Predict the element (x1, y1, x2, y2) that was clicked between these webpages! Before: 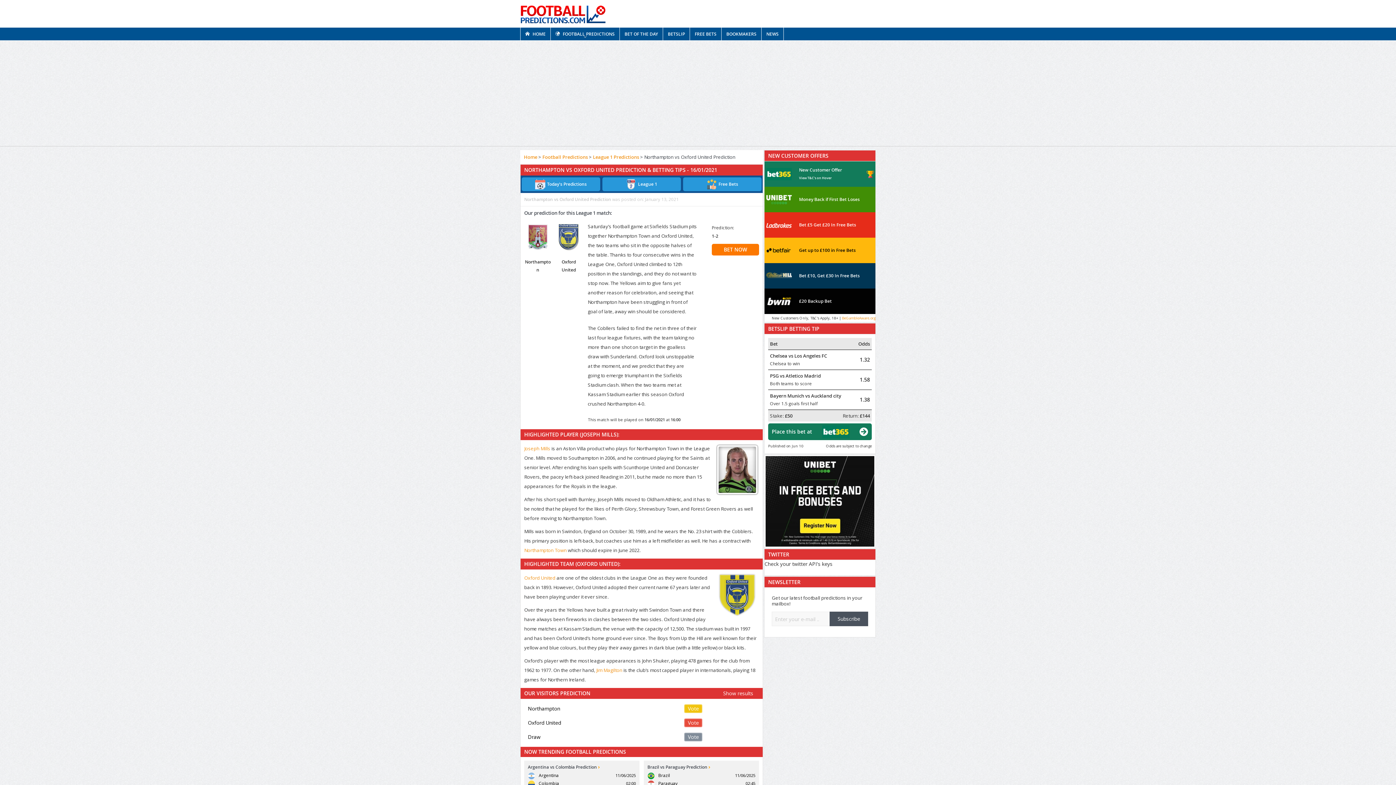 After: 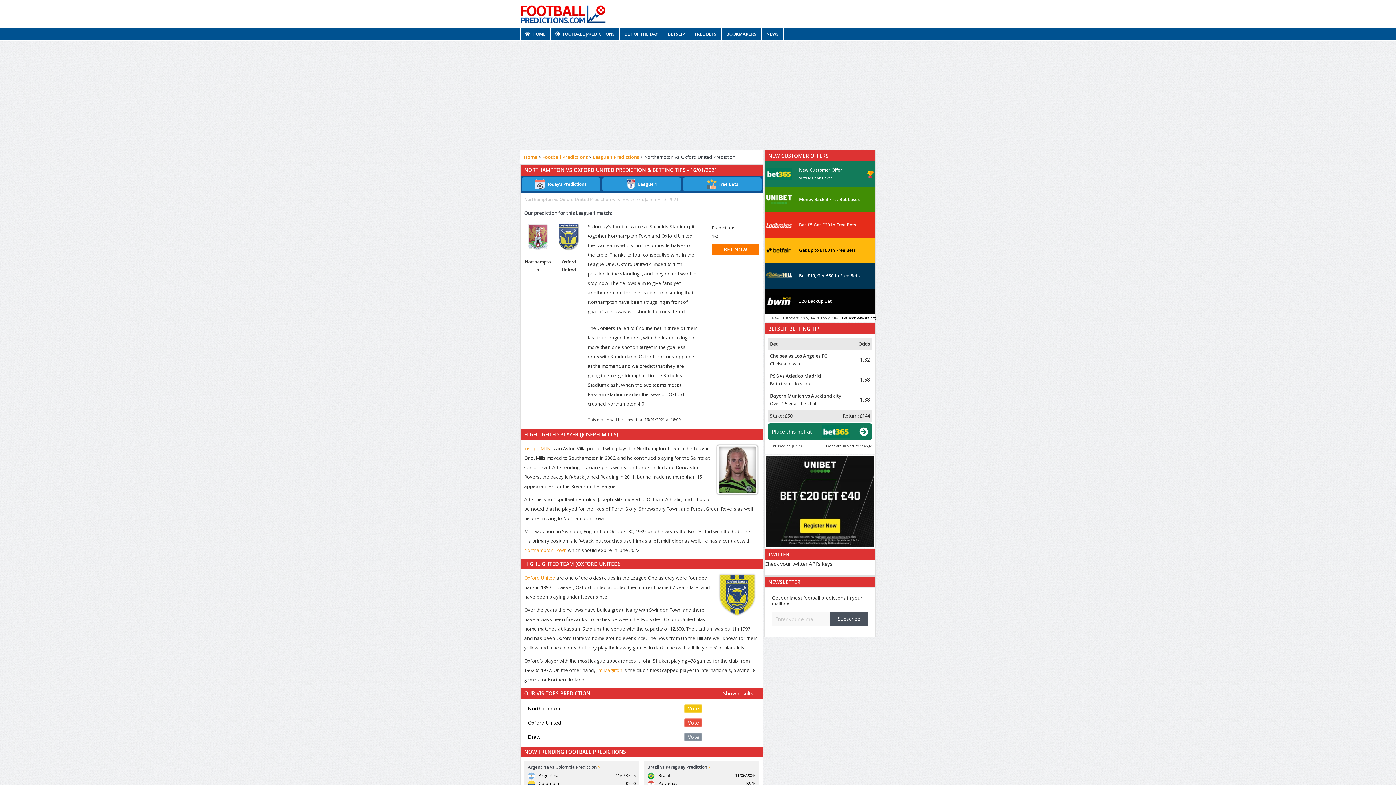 Action: label: BeGambleAware.org bbox: (842, 315, 875, 320)